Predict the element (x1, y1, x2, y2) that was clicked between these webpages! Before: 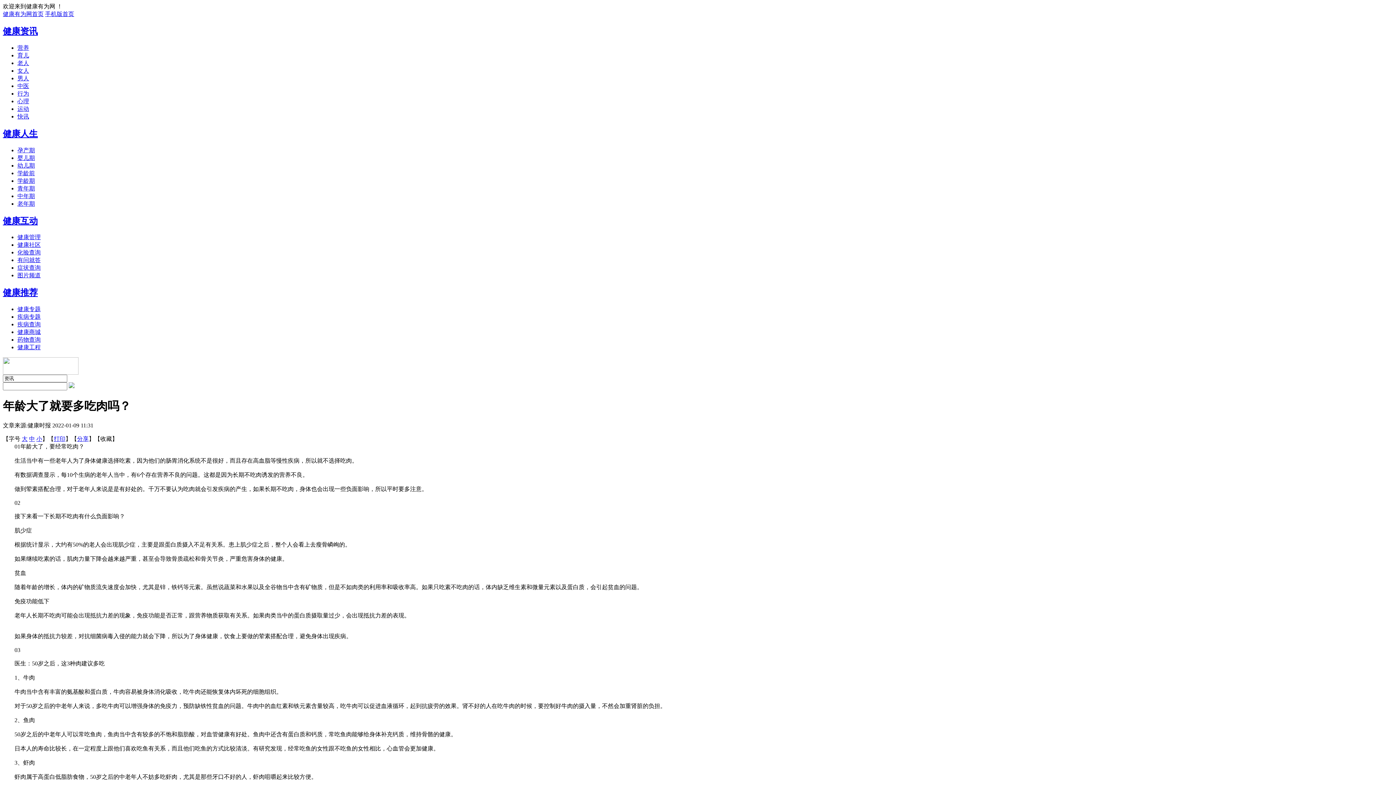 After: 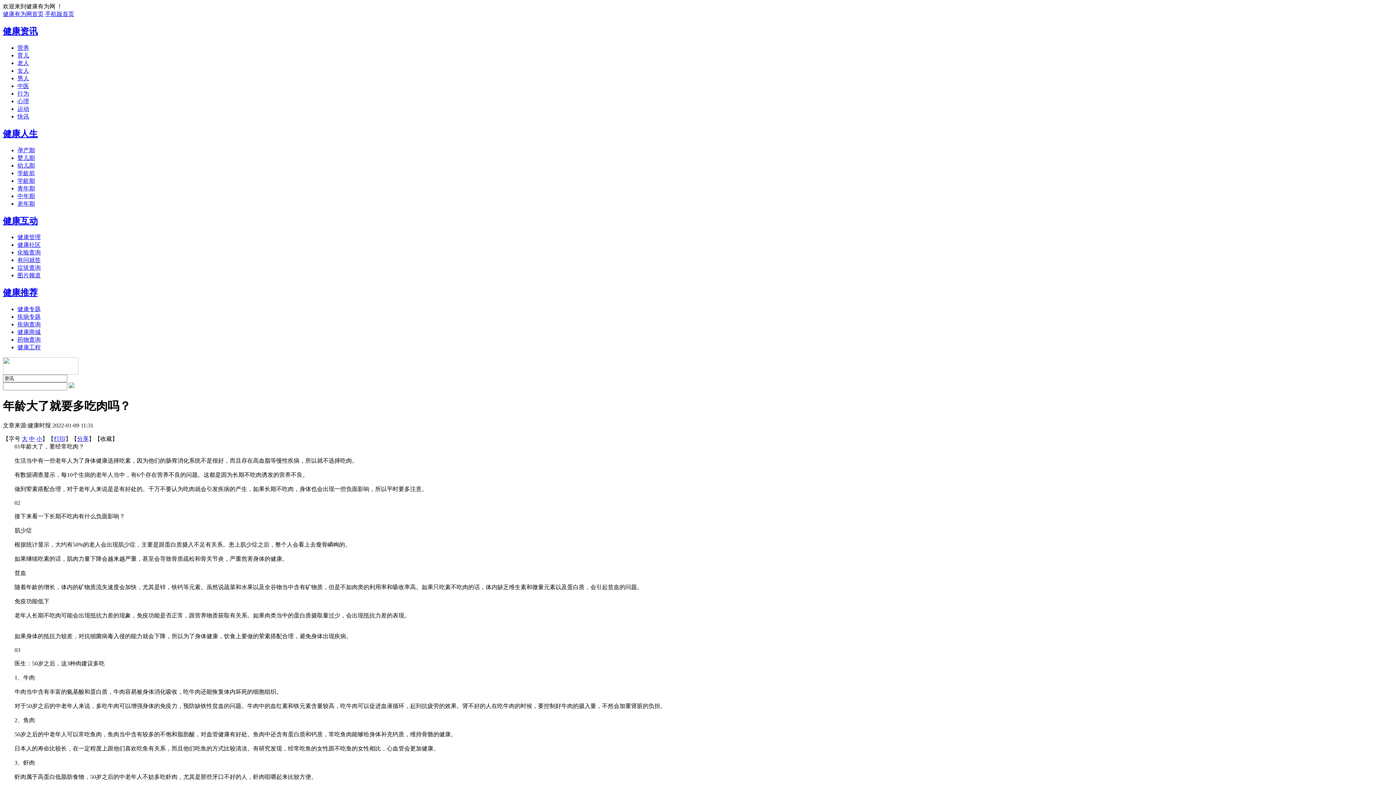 Action: bbox: (17, 105, 29, 111) label: 运动